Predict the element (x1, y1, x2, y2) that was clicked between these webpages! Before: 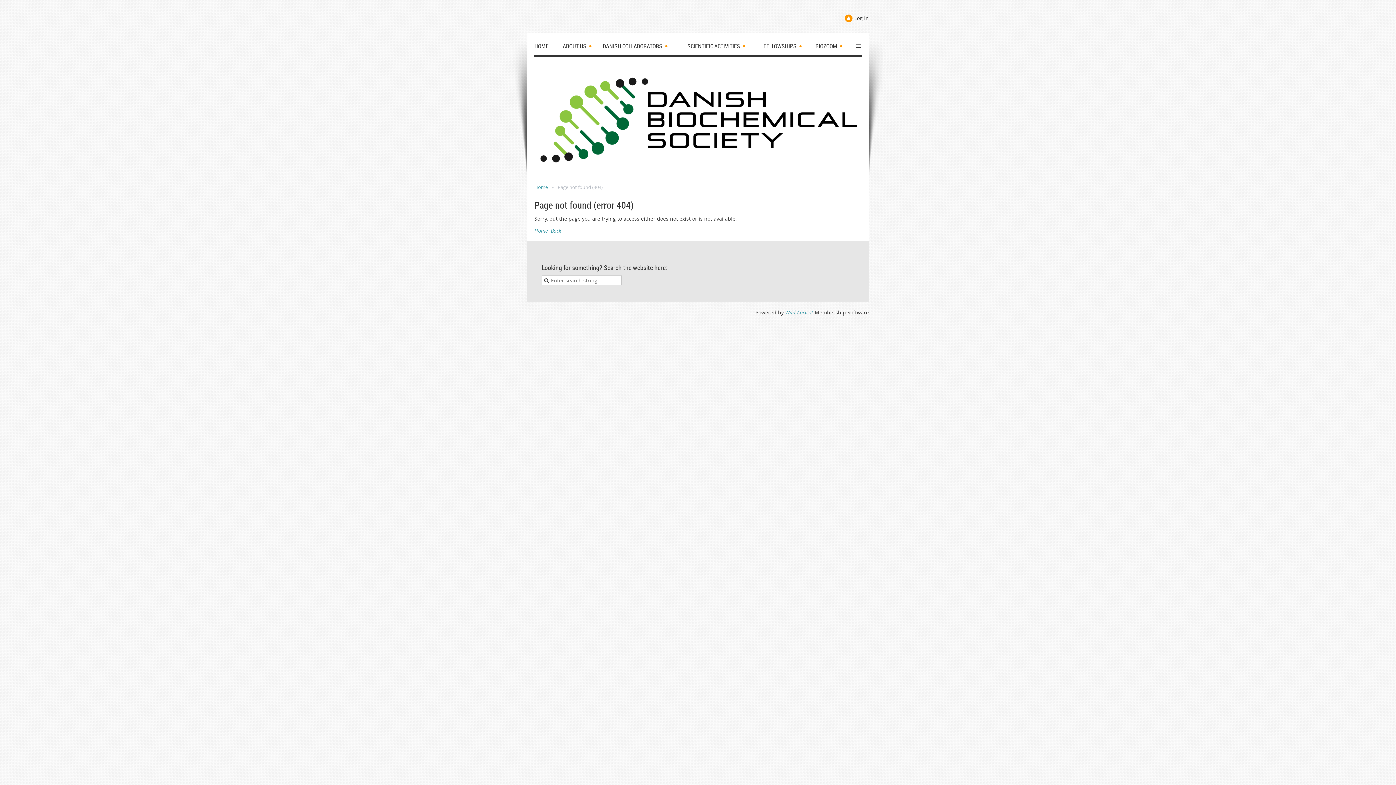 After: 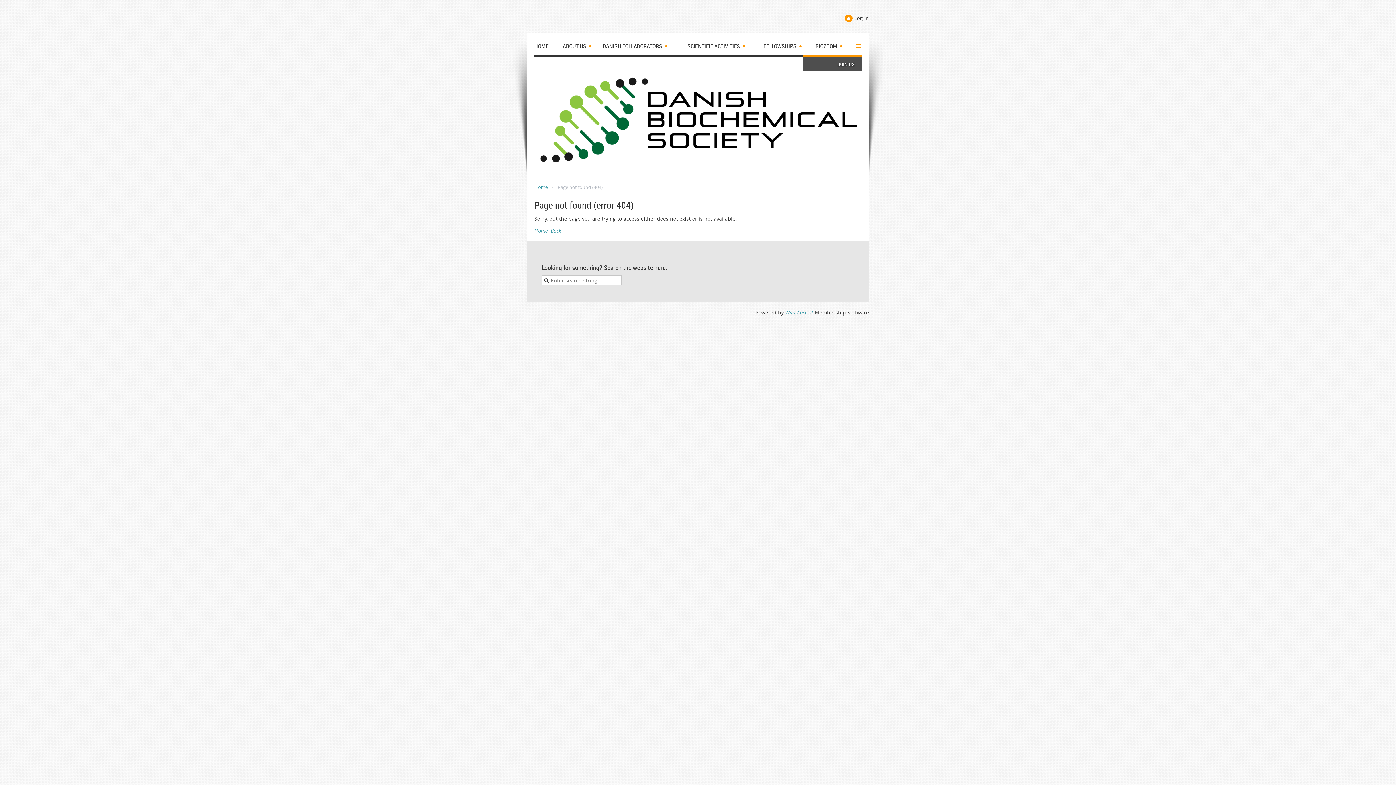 Action: bbox: (855, 40, 861, 55) label: ≡